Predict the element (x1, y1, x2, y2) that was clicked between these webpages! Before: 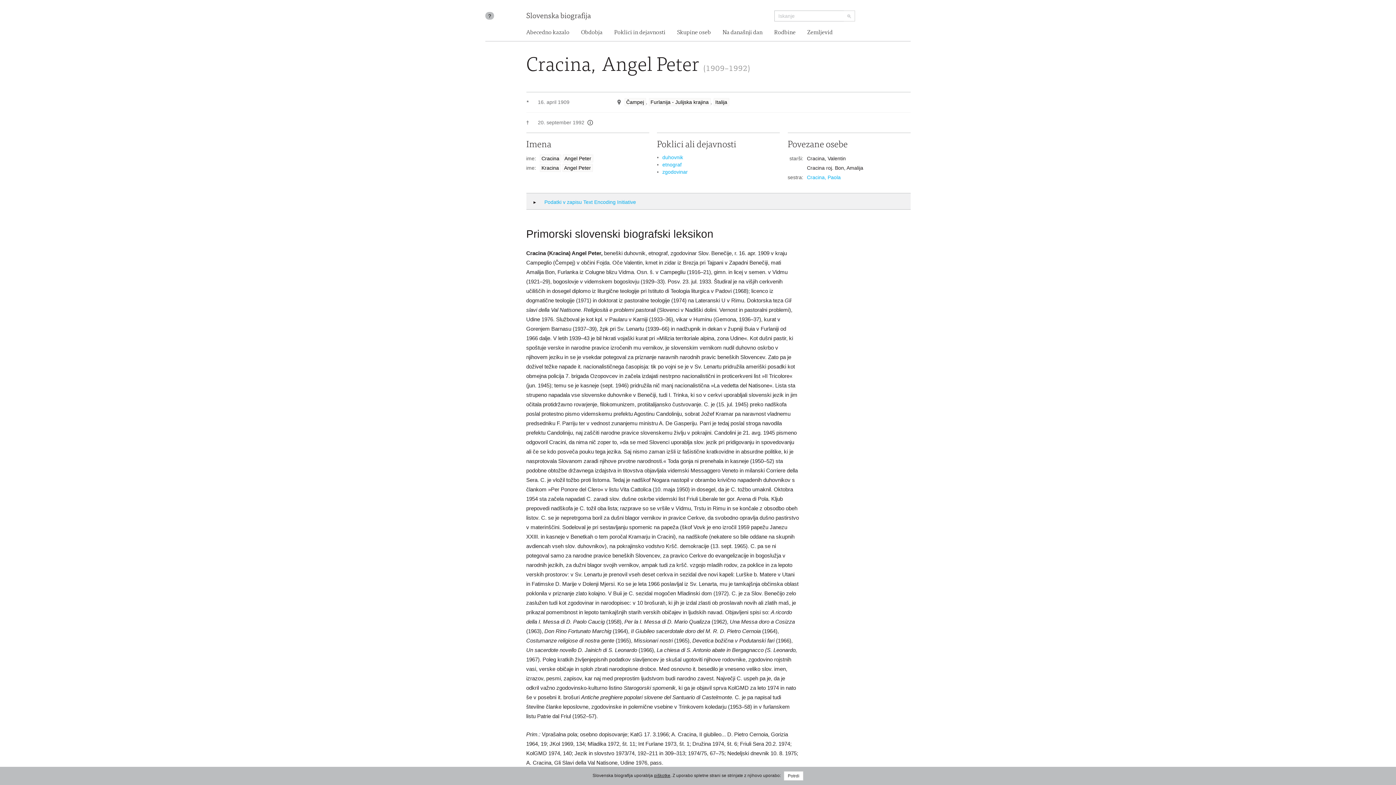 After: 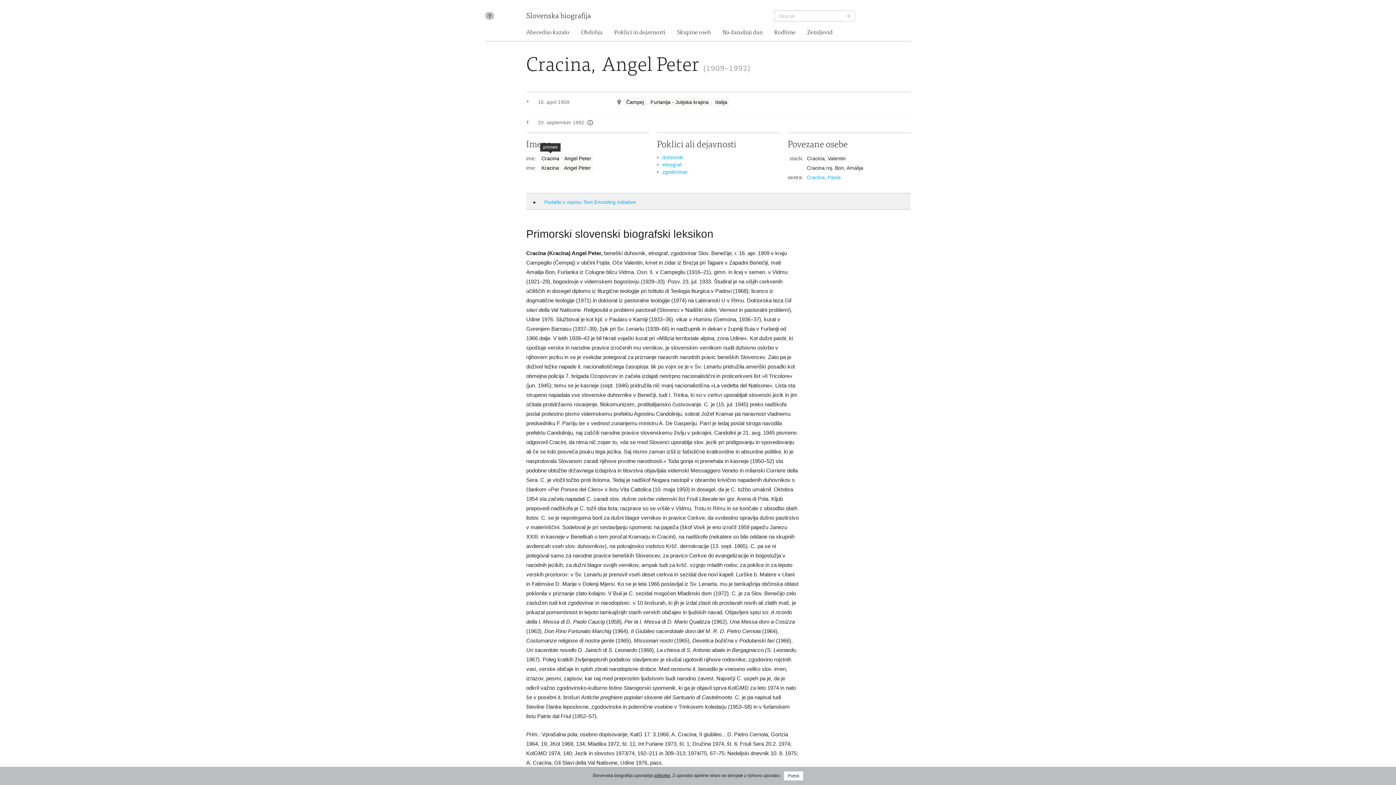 Action: bbox: (539, 154, 561, 162) label: Cracina